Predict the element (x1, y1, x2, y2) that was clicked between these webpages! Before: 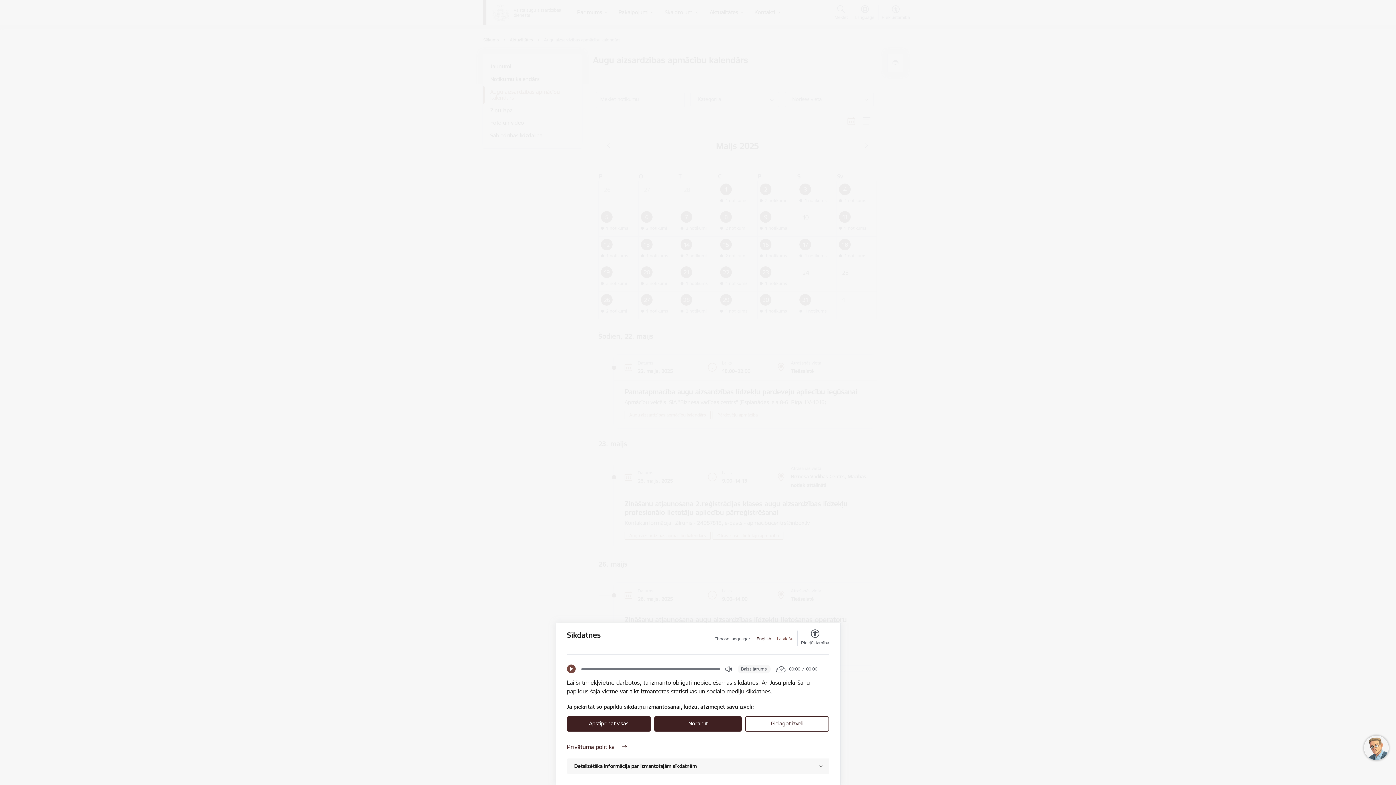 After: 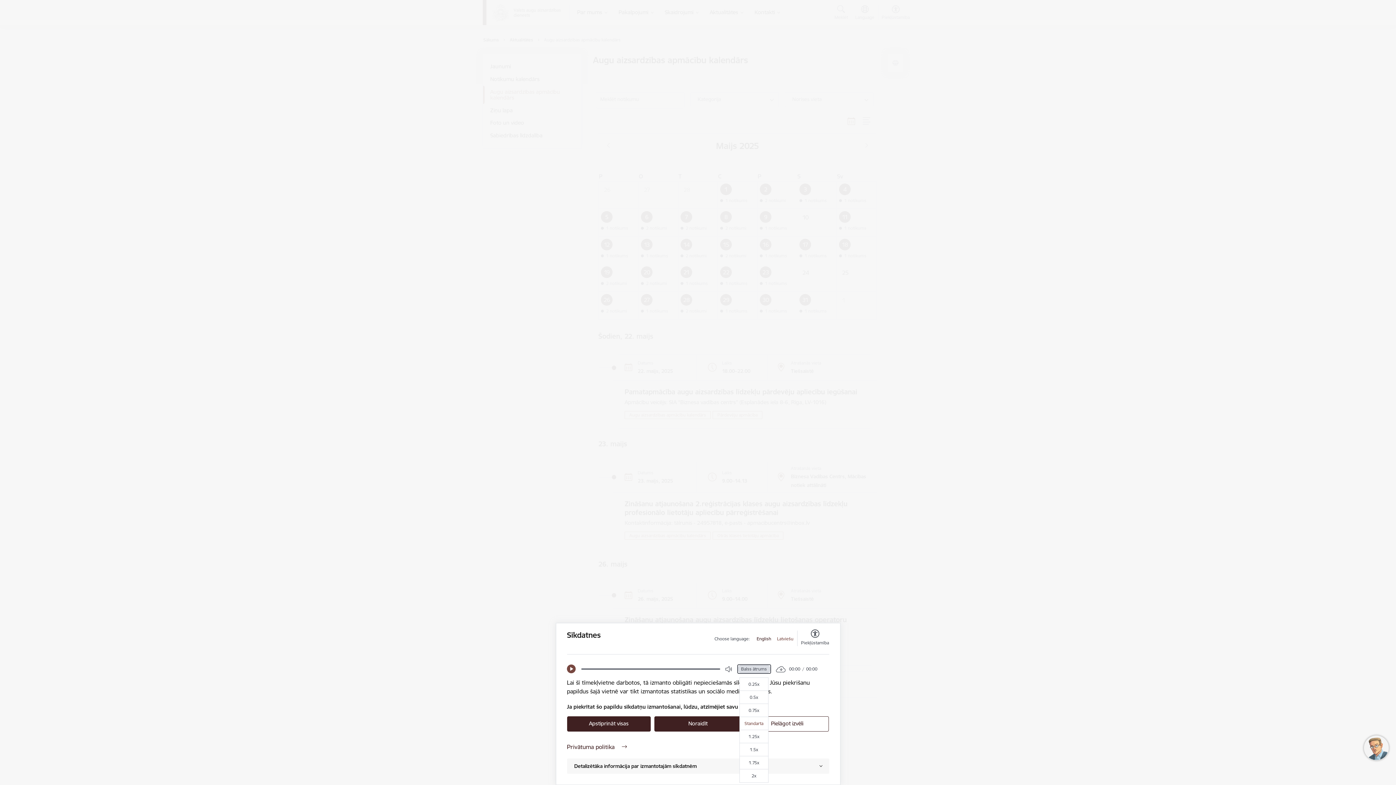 Action: bbox: (737, 665, 770, 673) label: Balss ātrums